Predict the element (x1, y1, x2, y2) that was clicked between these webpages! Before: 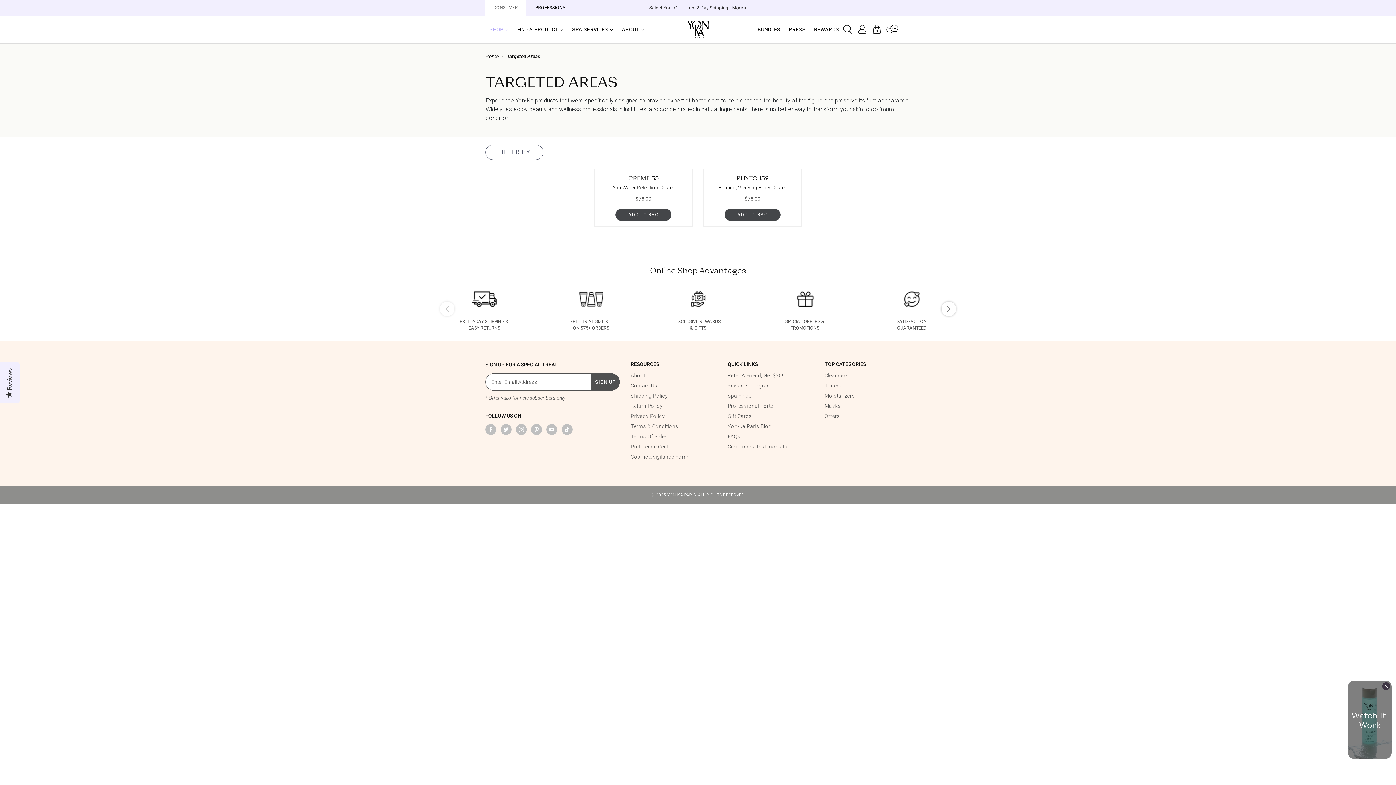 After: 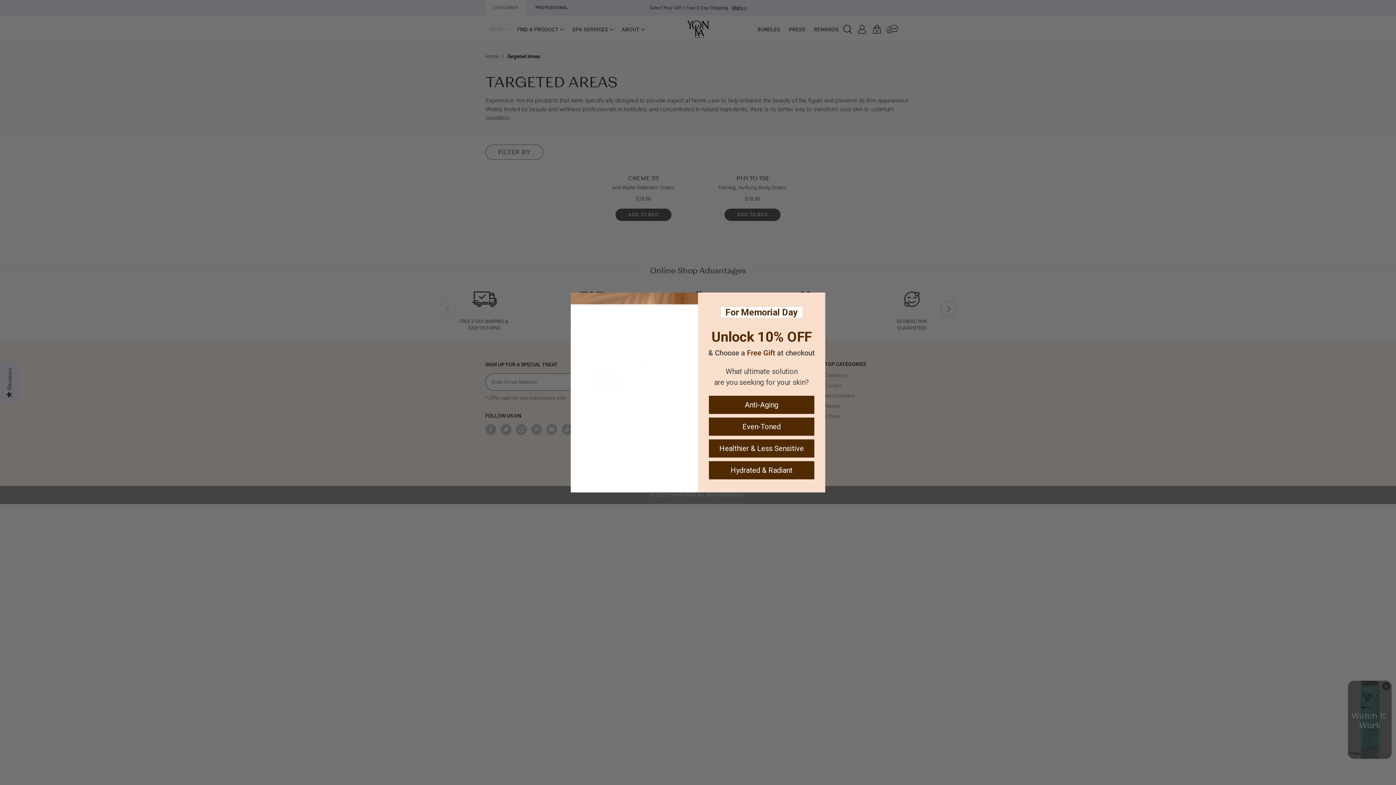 Action: label: tiktok bbox: (561, 424, 572, 435)